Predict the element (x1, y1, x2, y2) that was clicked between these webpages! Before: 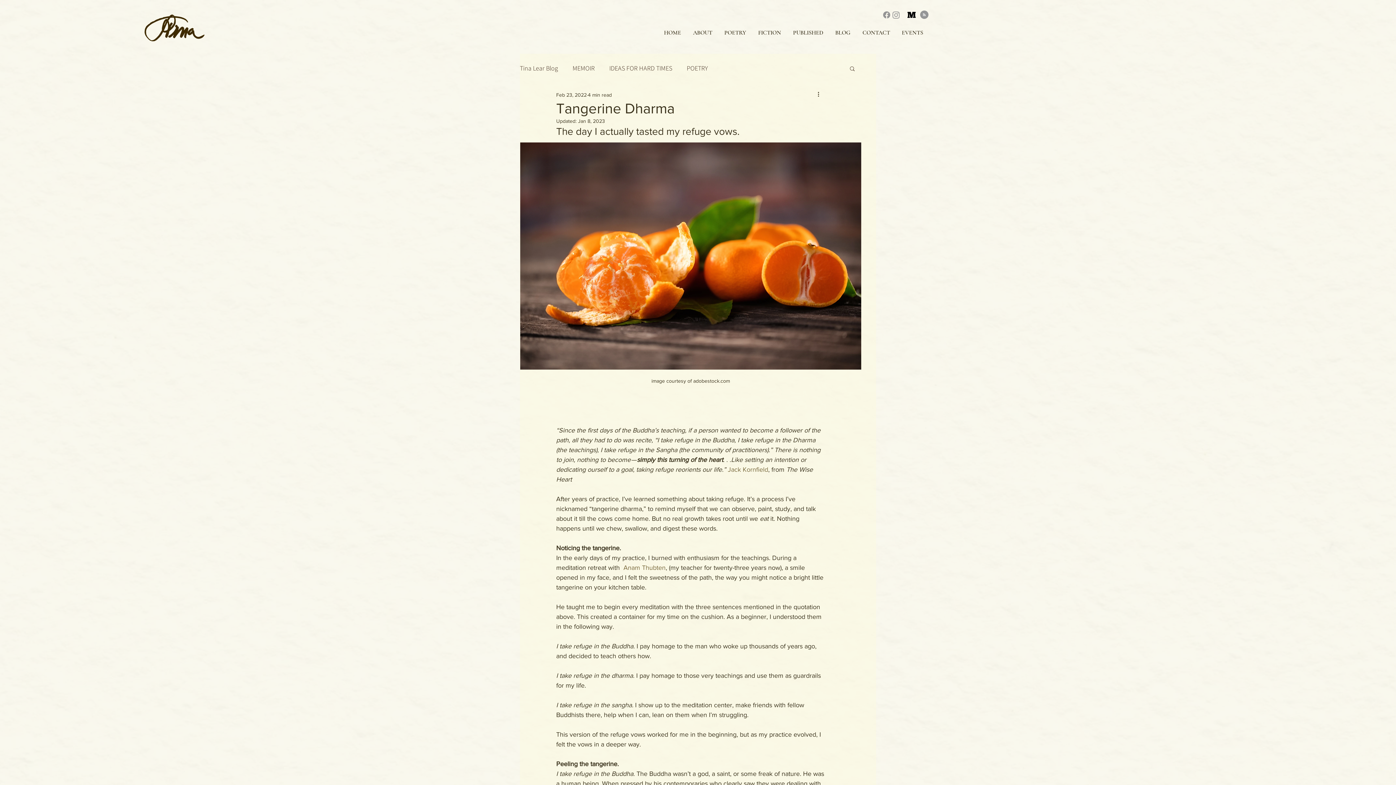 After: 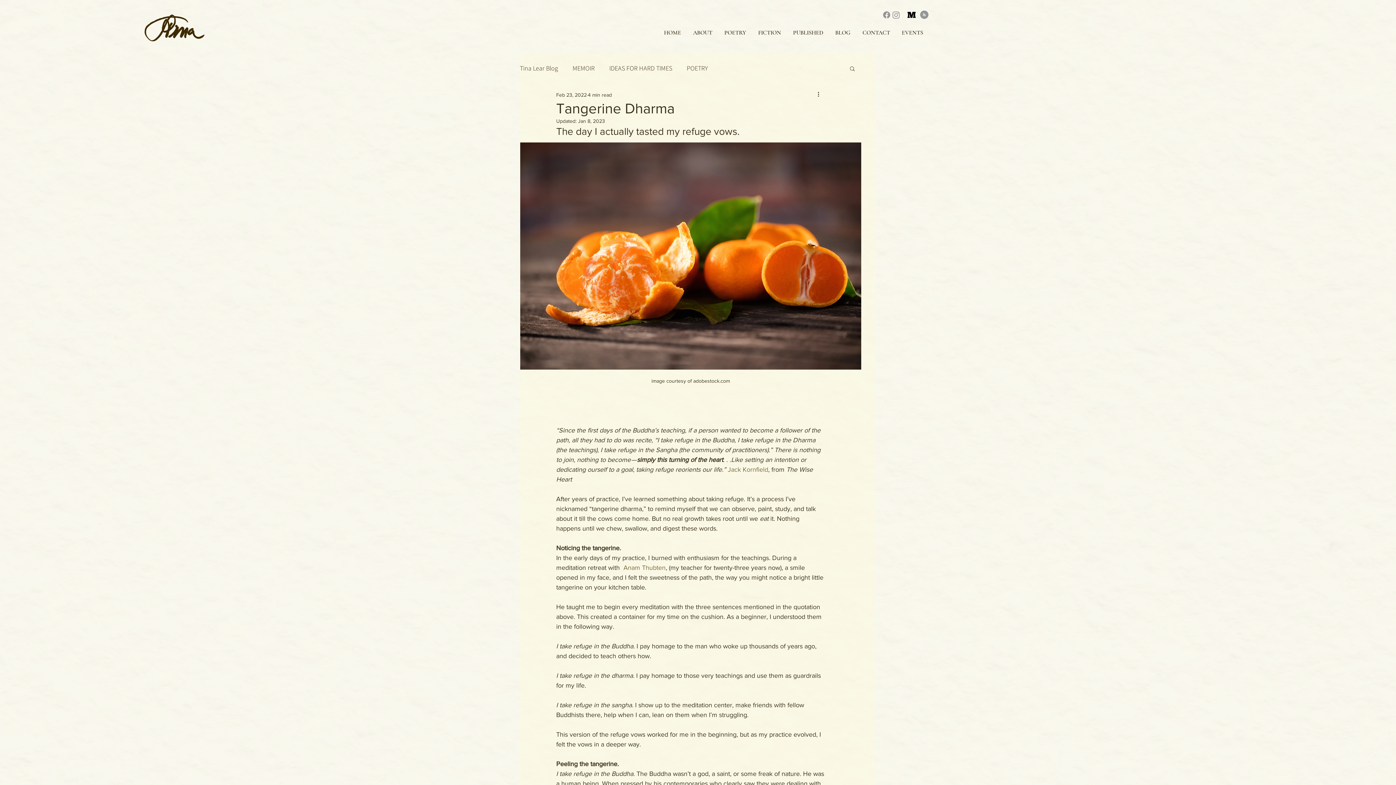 Action: label: medium_edited bbox: (907, 10, 915, 18)